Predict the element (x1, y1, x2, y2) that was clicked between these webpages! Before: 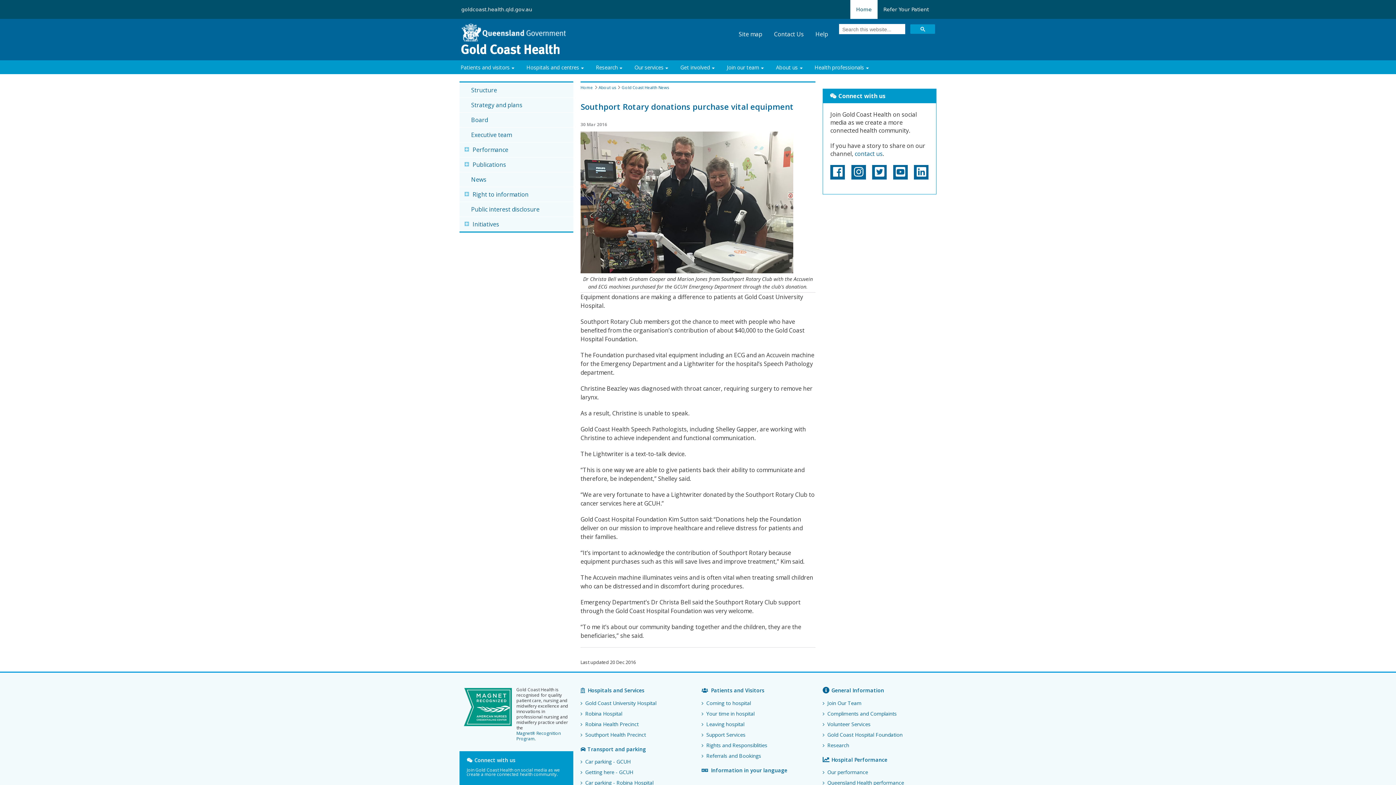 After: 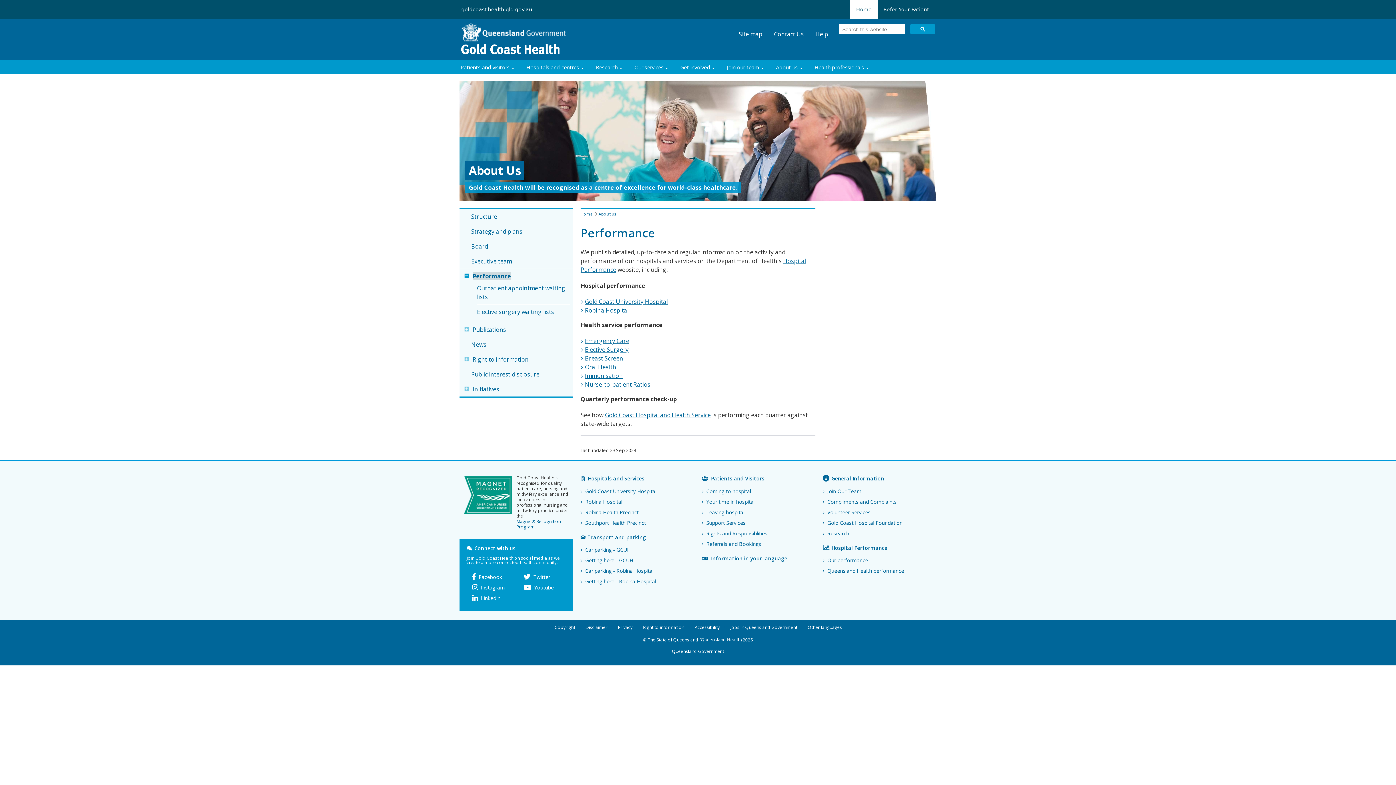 Action: label: Our performance bbox: (826, 767, 869, 778)